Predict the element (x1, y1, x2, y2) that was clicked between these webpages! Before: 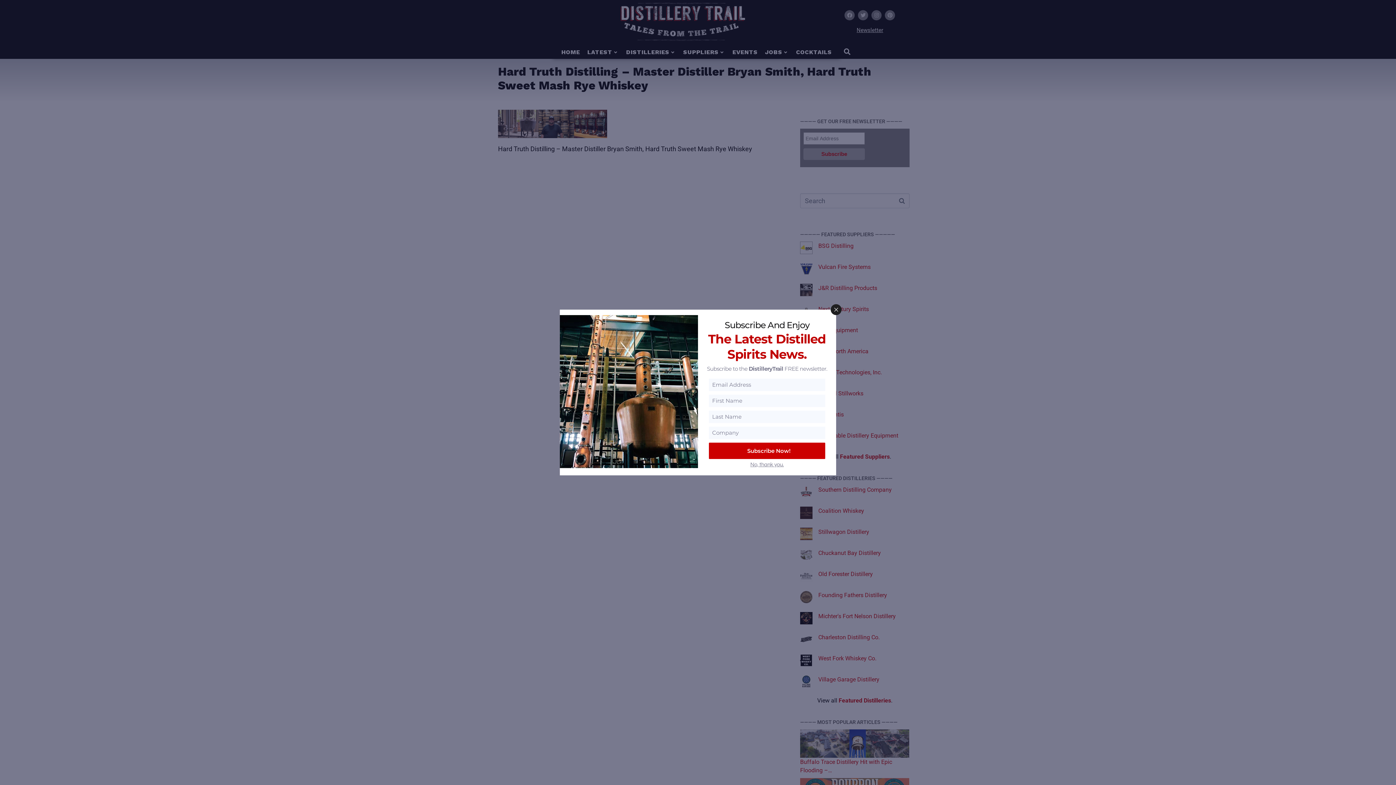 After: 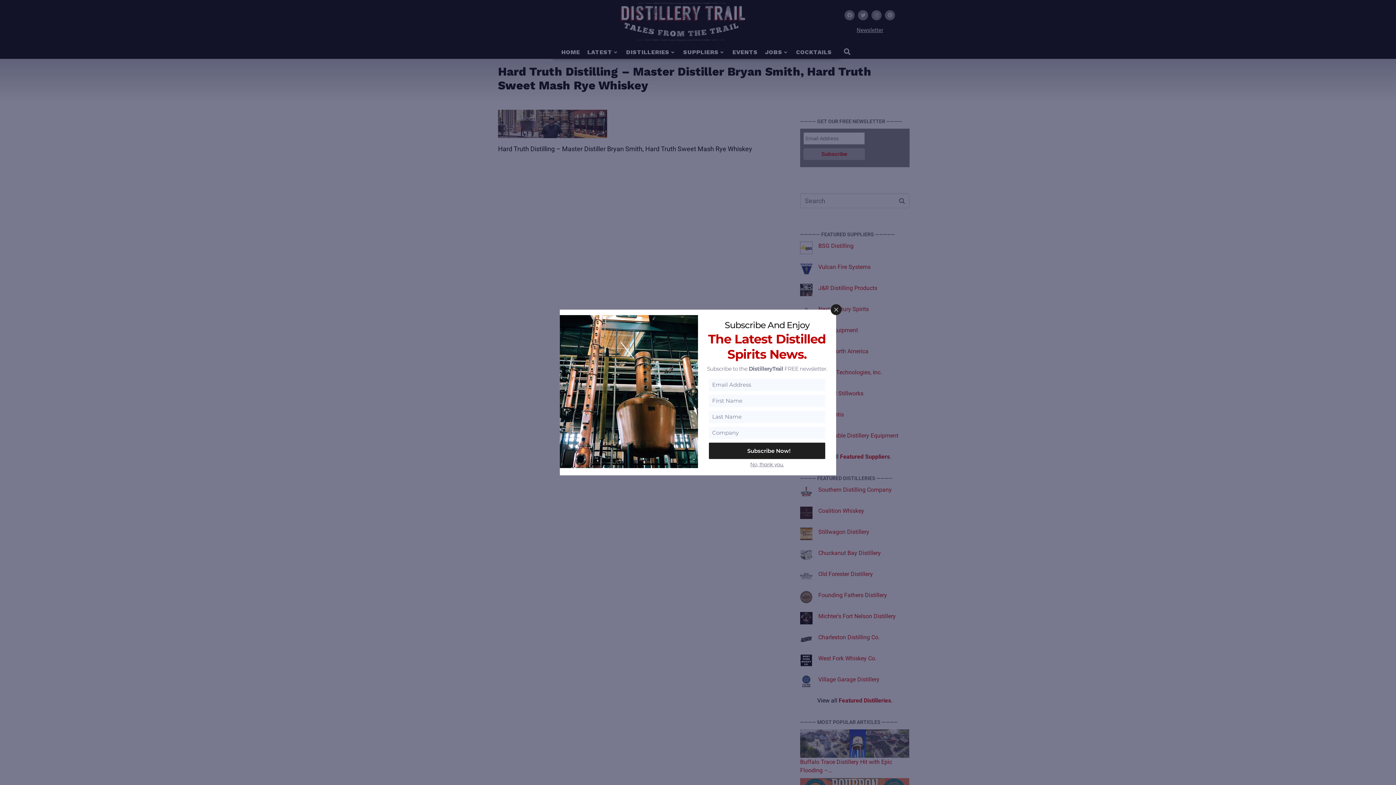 Action: label: Subscribe Now! bbox: (709, 442, 825, 459)